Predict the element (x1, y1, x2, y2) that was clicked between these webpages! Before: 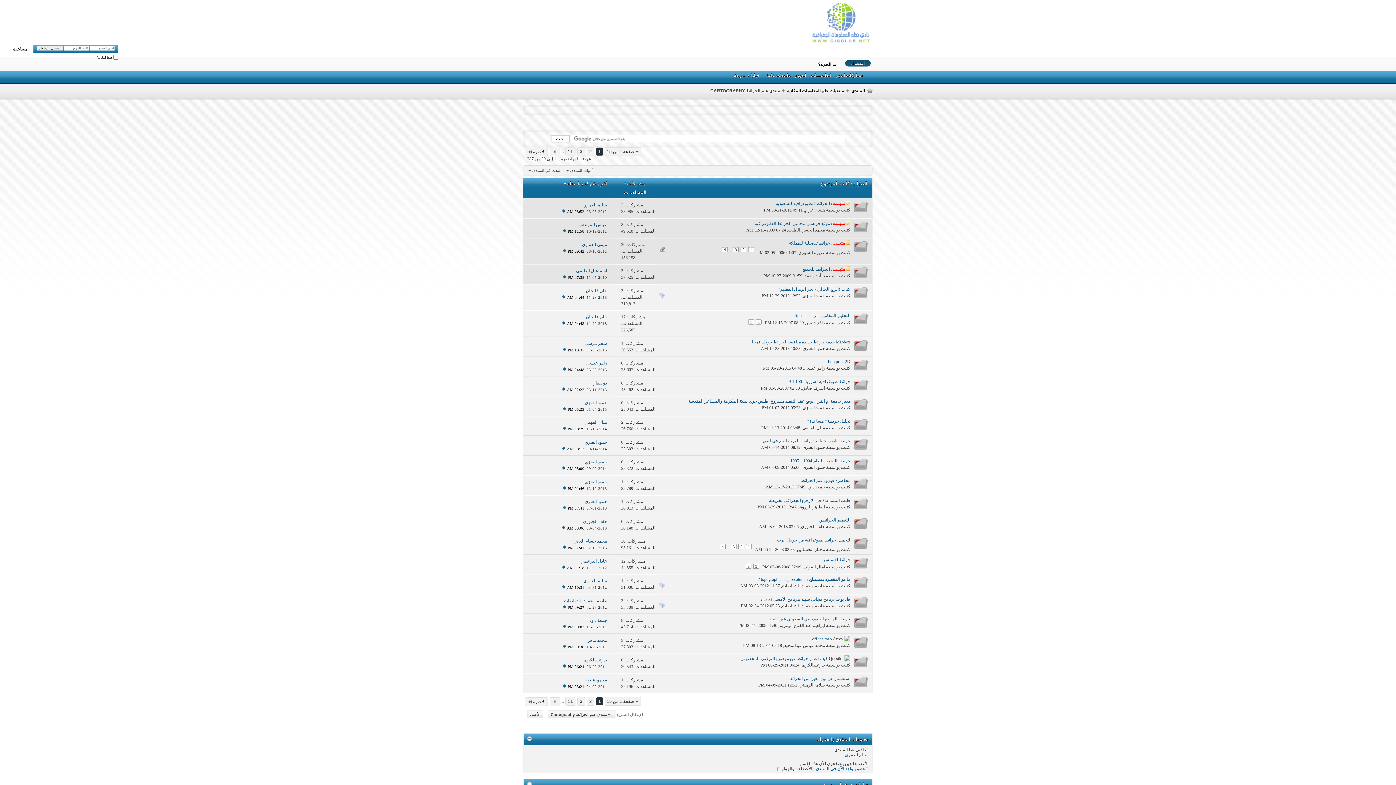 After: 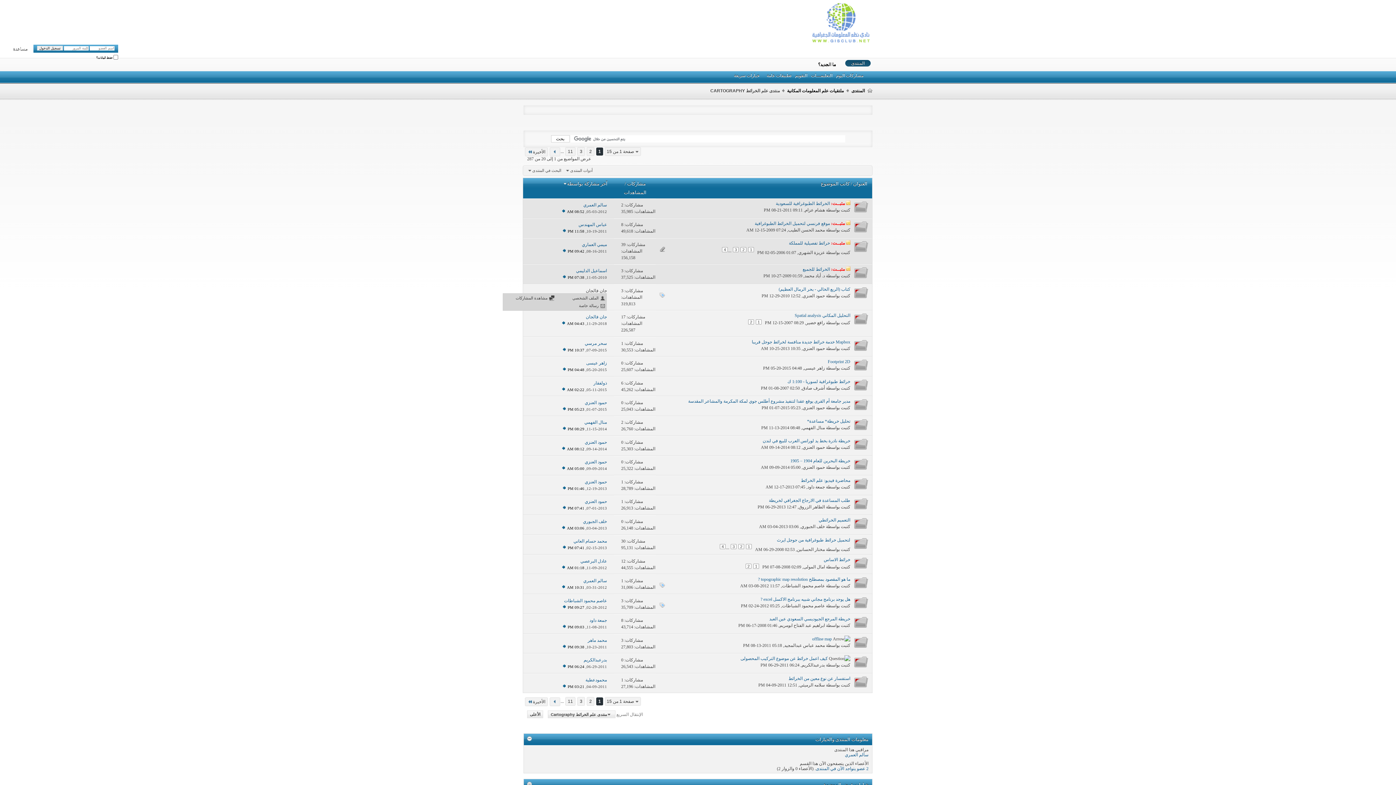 Action: bbox: (585, 288, 607, 293) label: جان فالجان